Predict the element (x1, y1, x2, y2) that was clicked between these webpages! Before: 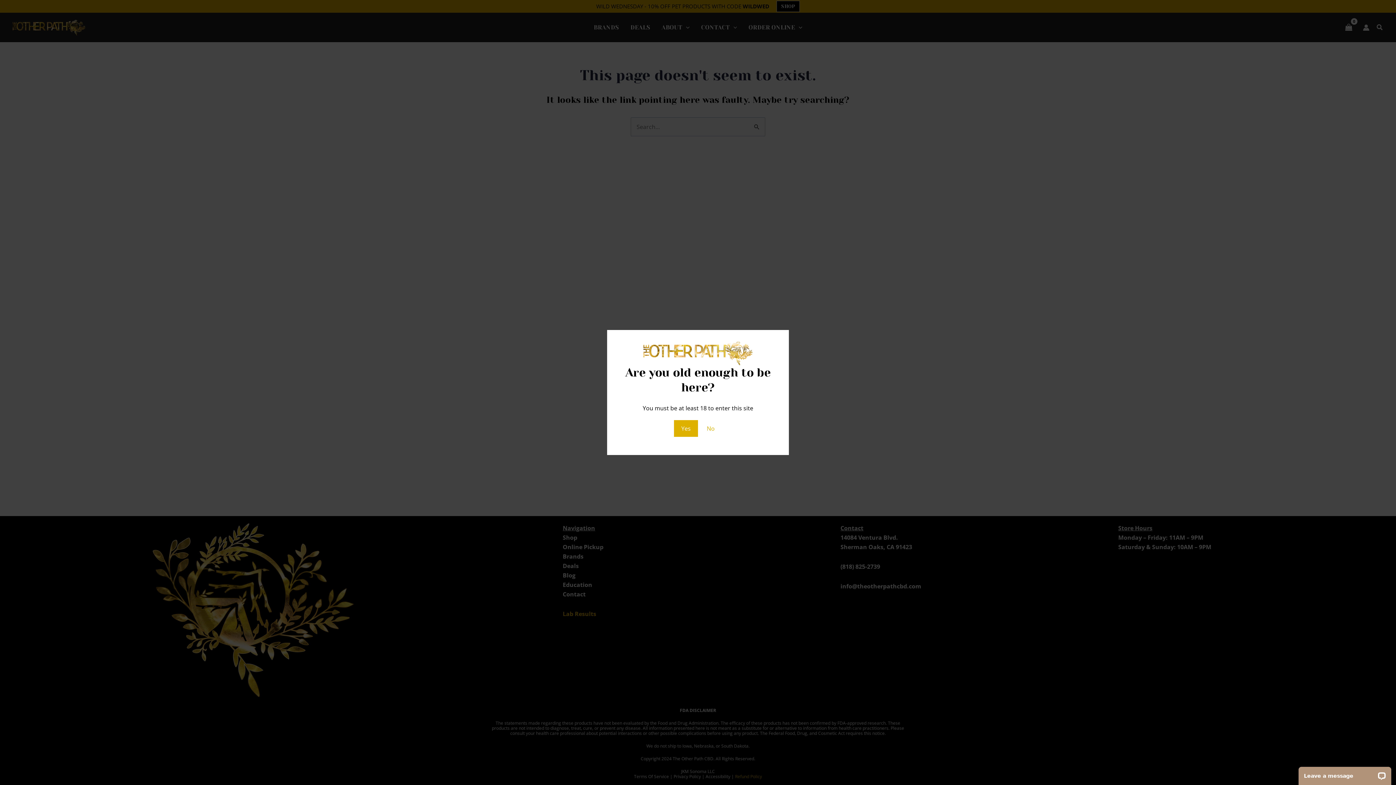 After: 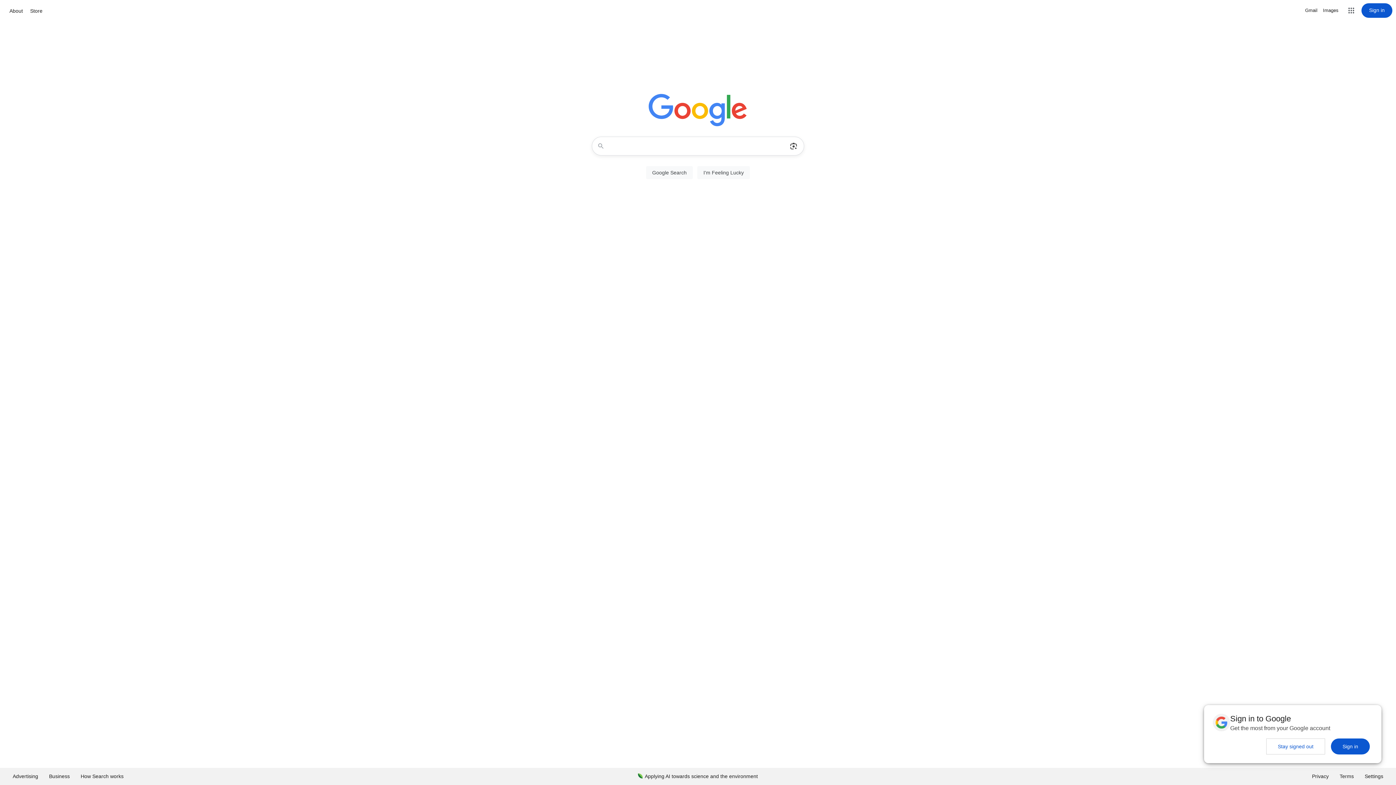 Action: label: No bbox: (699, 420, 722, 436)